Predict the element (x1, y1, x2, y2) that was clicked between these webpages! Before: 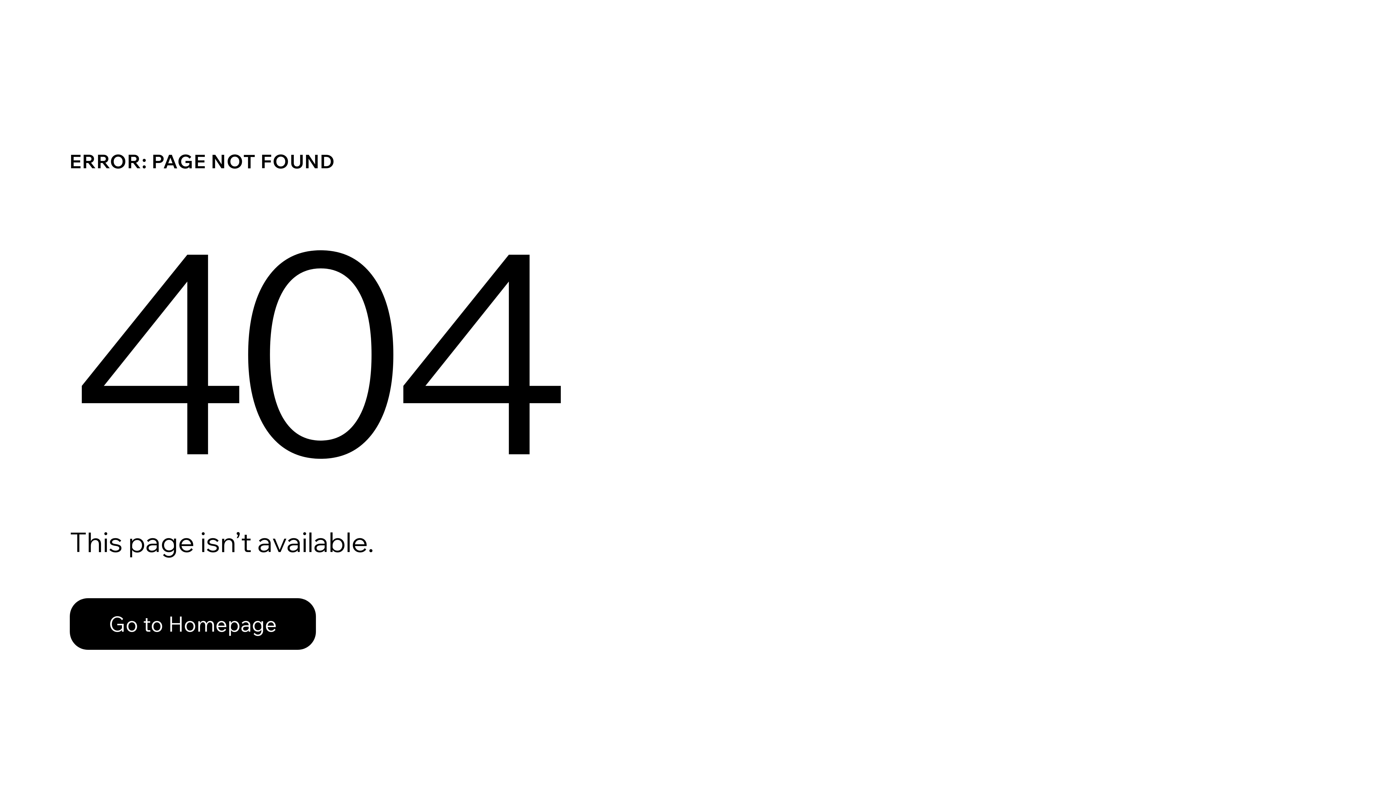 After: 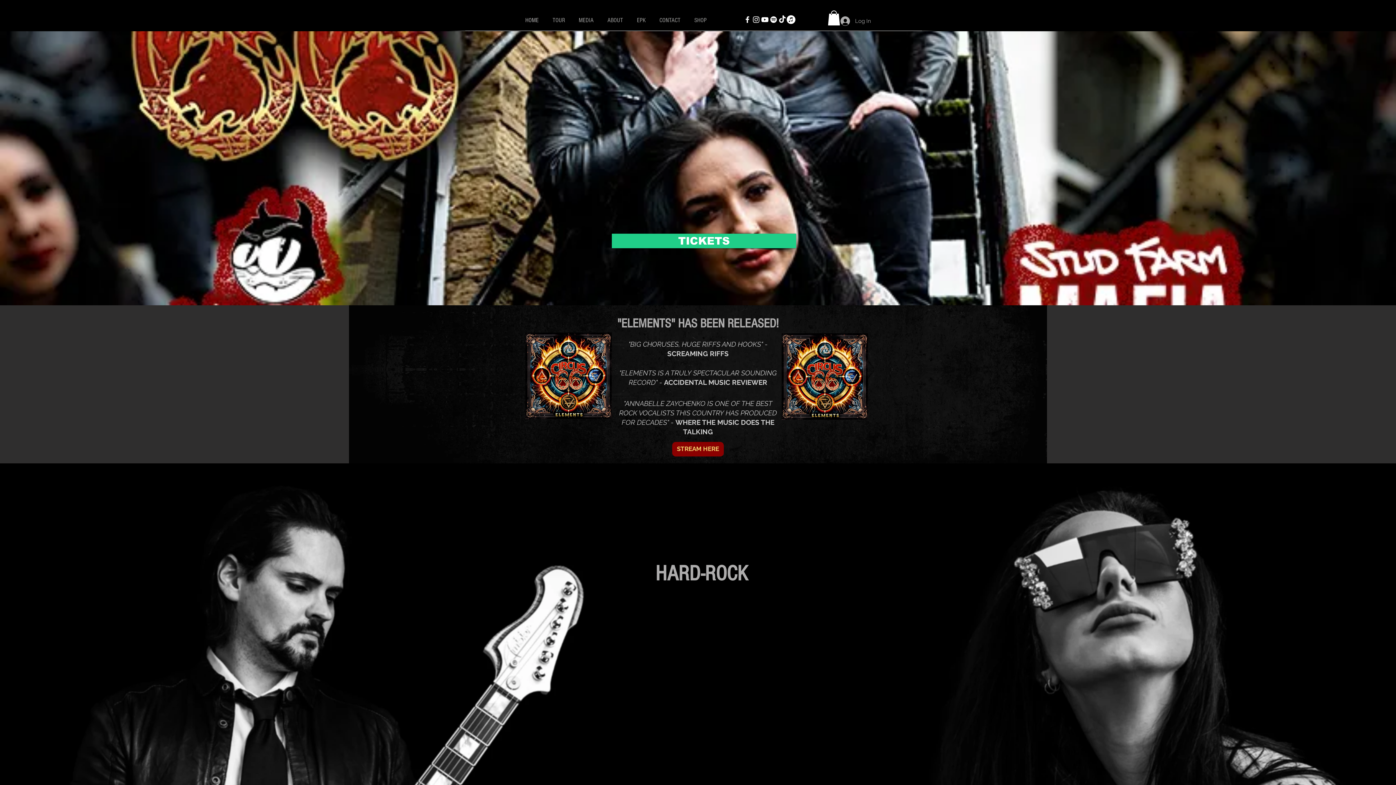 Action: bbox: (69, 582, 768, 659) label: Go to Homepage